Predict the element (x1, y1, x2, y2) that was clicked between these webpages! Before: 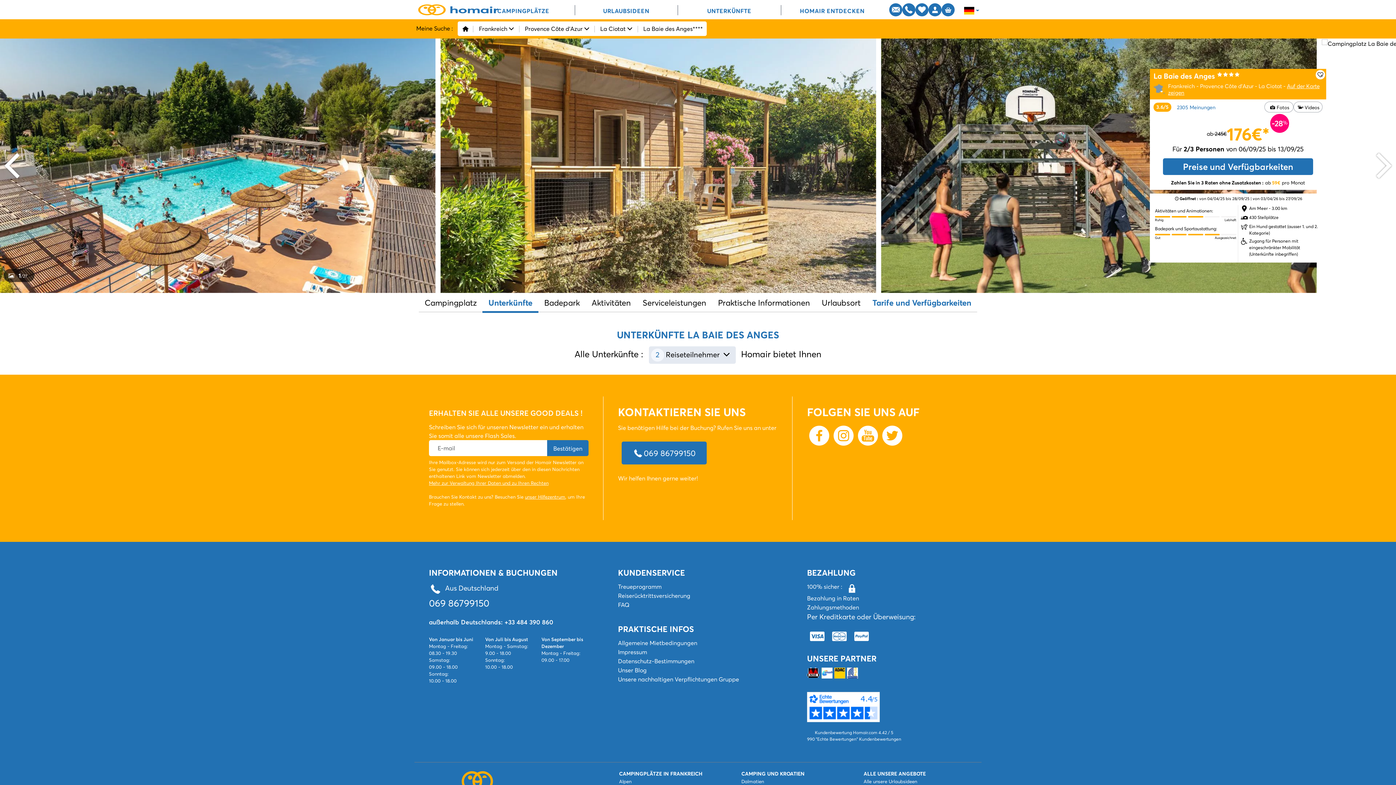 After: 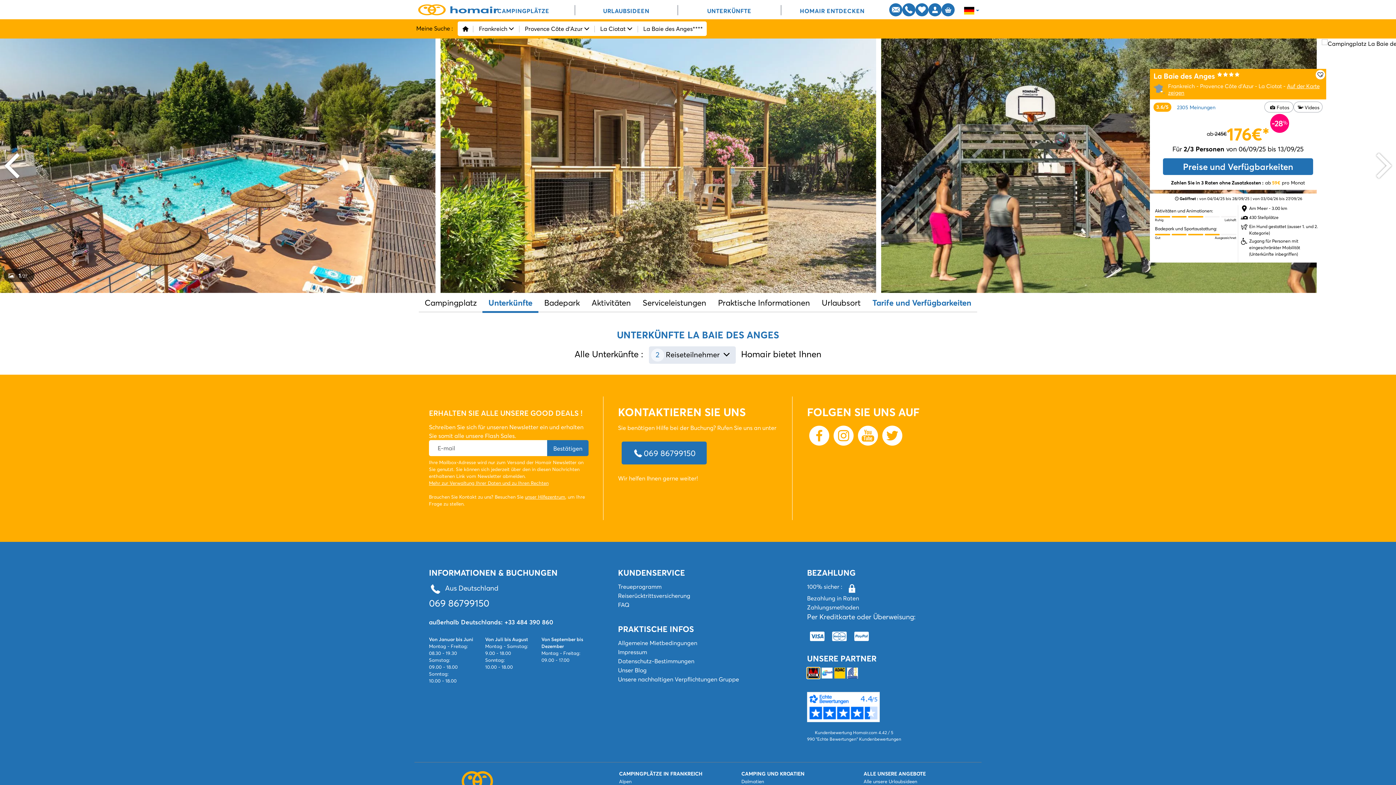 Action: bbox: (807, 668, 819, 678)